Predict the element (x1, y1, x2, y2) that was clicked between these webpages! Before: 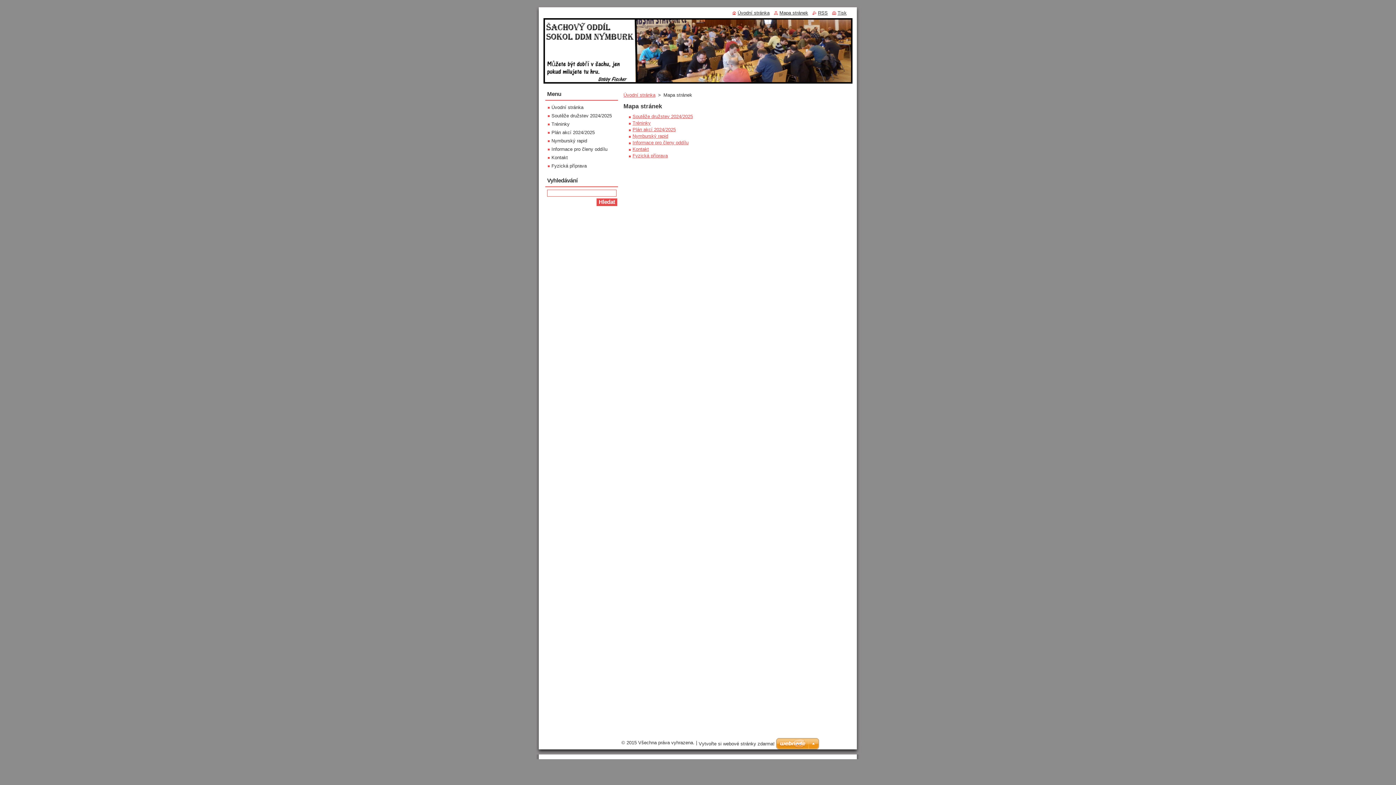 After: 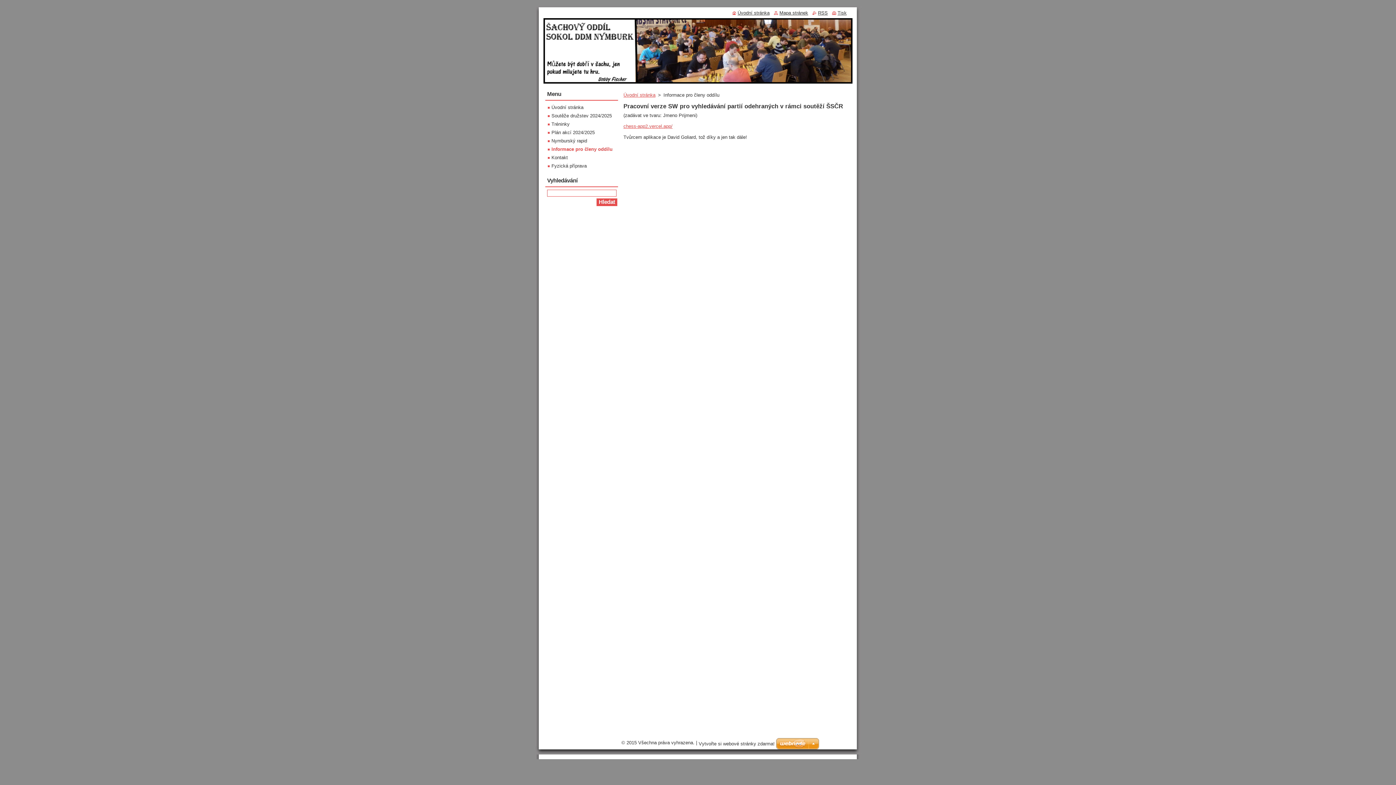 Action: bbox: (629, 140, 688, 145) label: Informace pro členy oddílu